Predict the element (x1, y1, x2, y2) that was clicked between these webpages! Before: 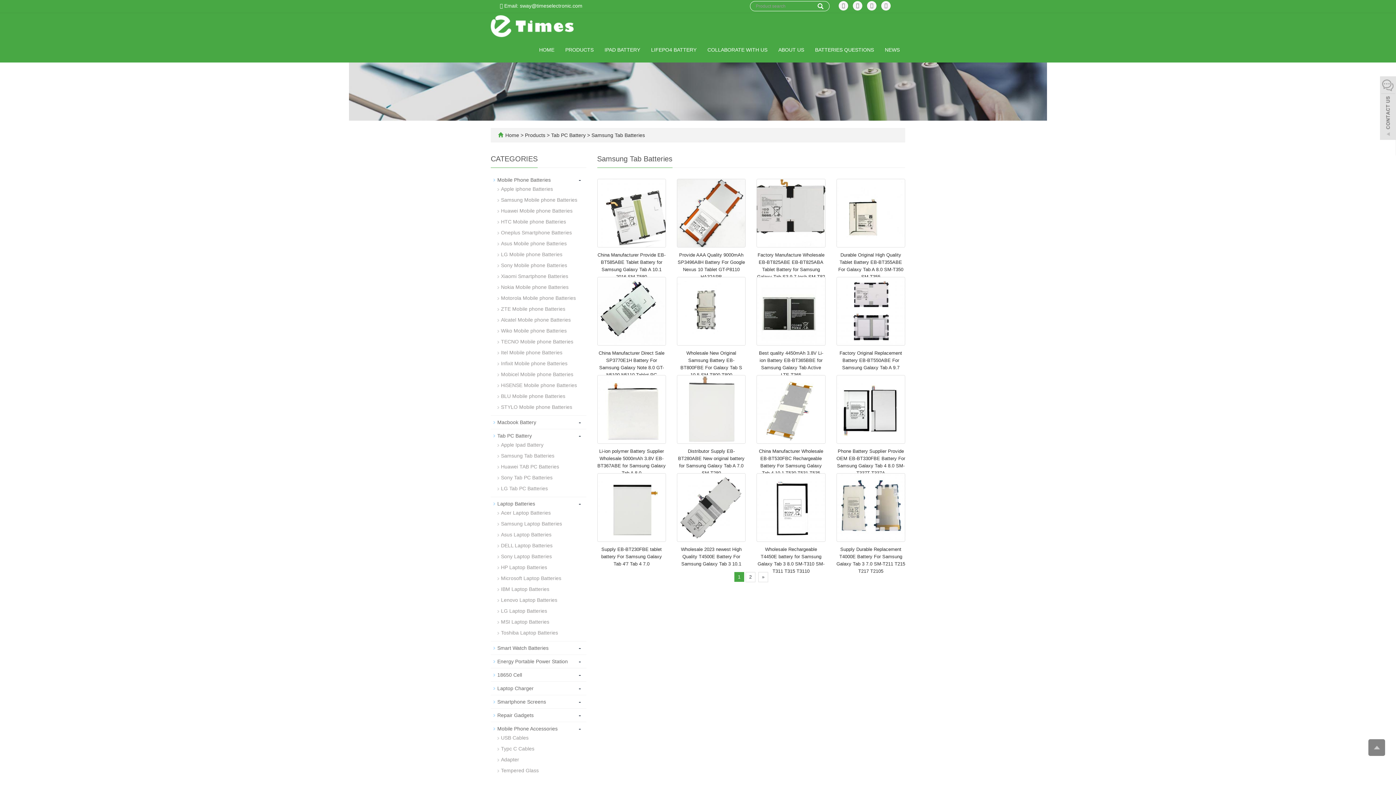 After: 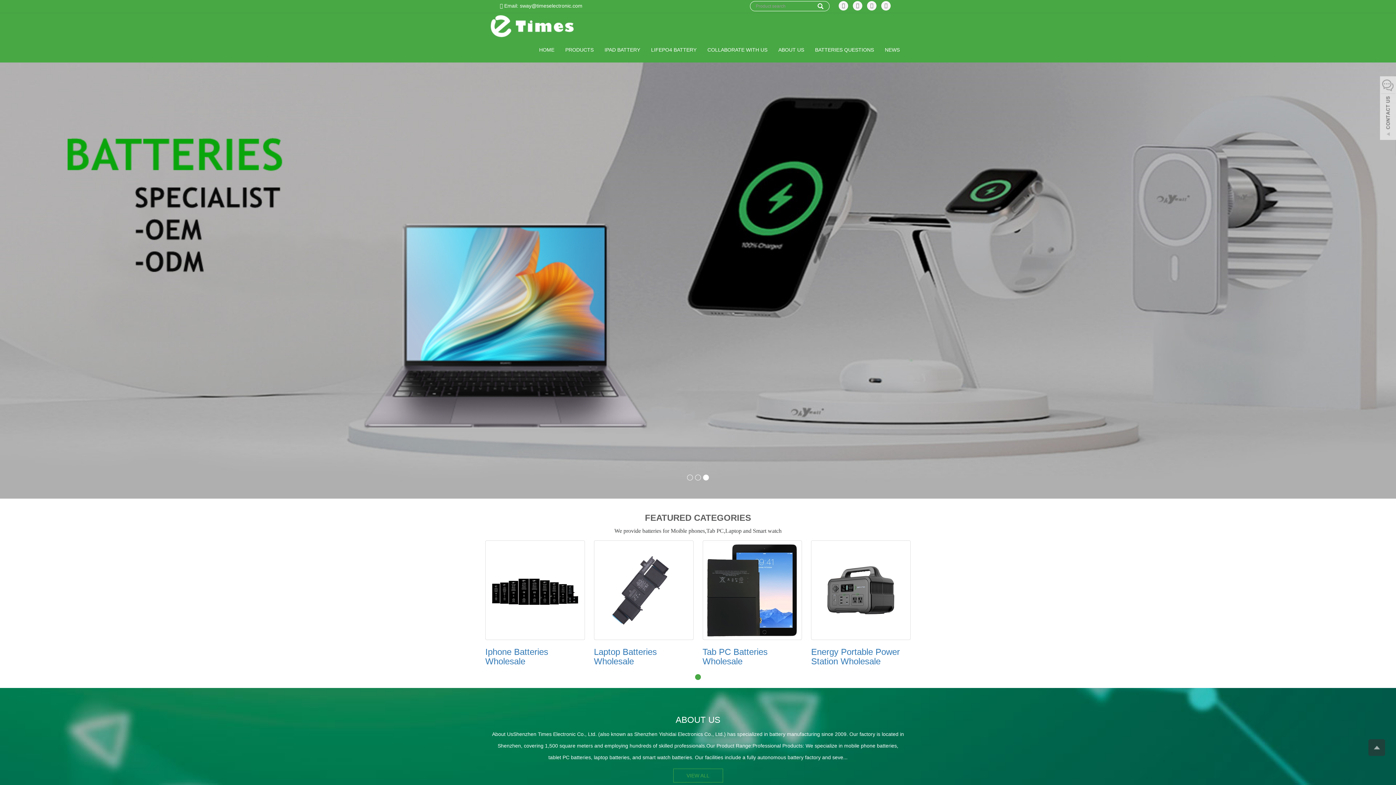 Action: label: HOME bbox: (533, 37, 560, 62)